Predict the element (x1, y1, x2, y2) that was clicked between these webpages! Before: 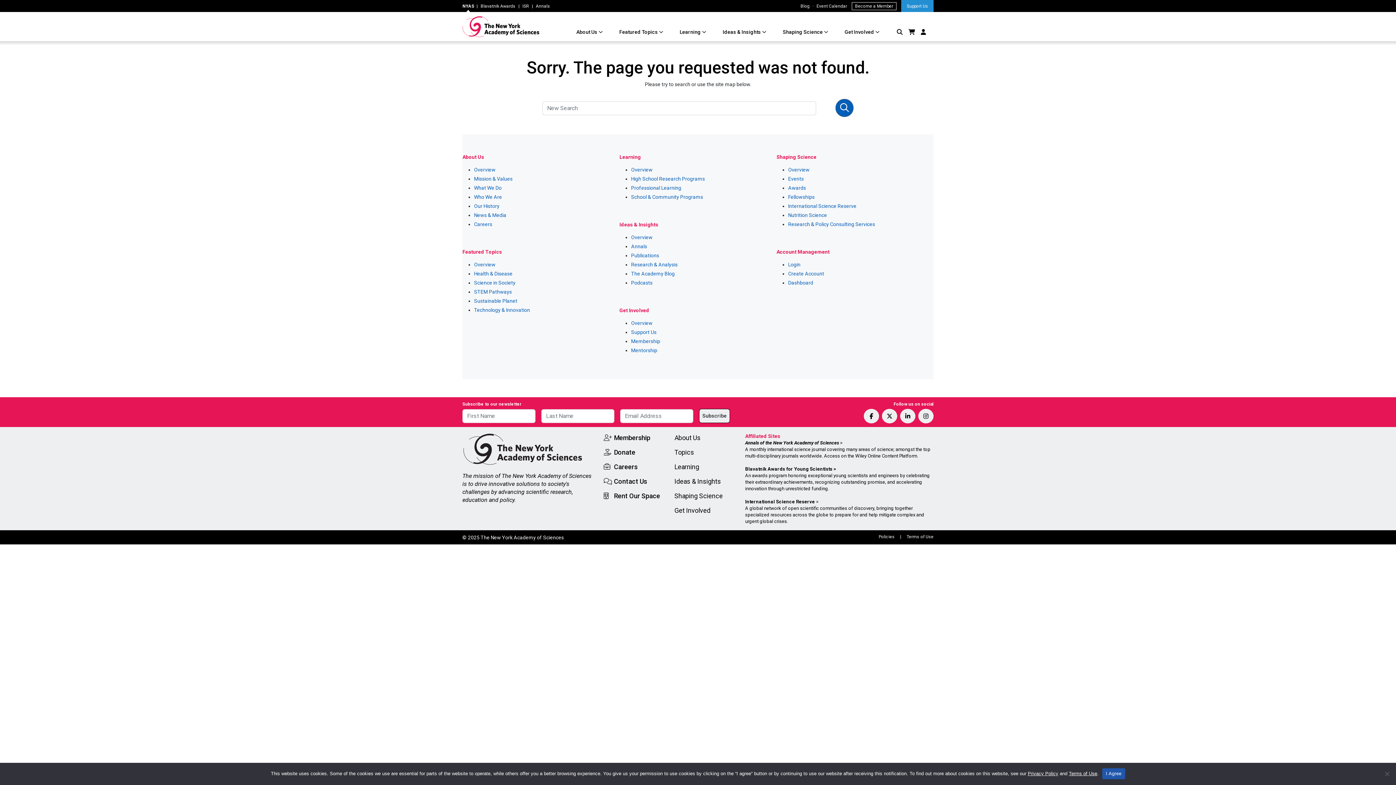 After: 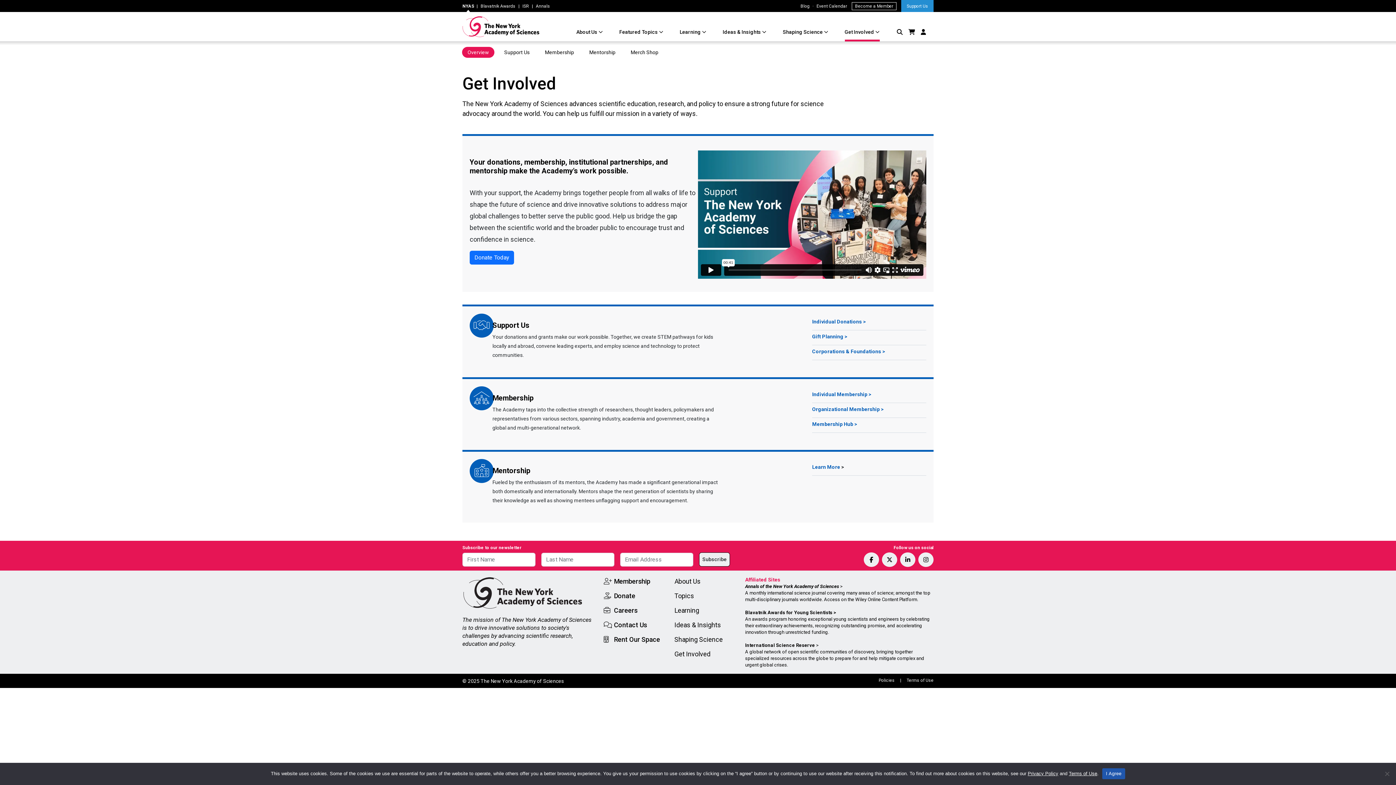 Action: bbox: (674, 506, 710, 514) label: Get Involved